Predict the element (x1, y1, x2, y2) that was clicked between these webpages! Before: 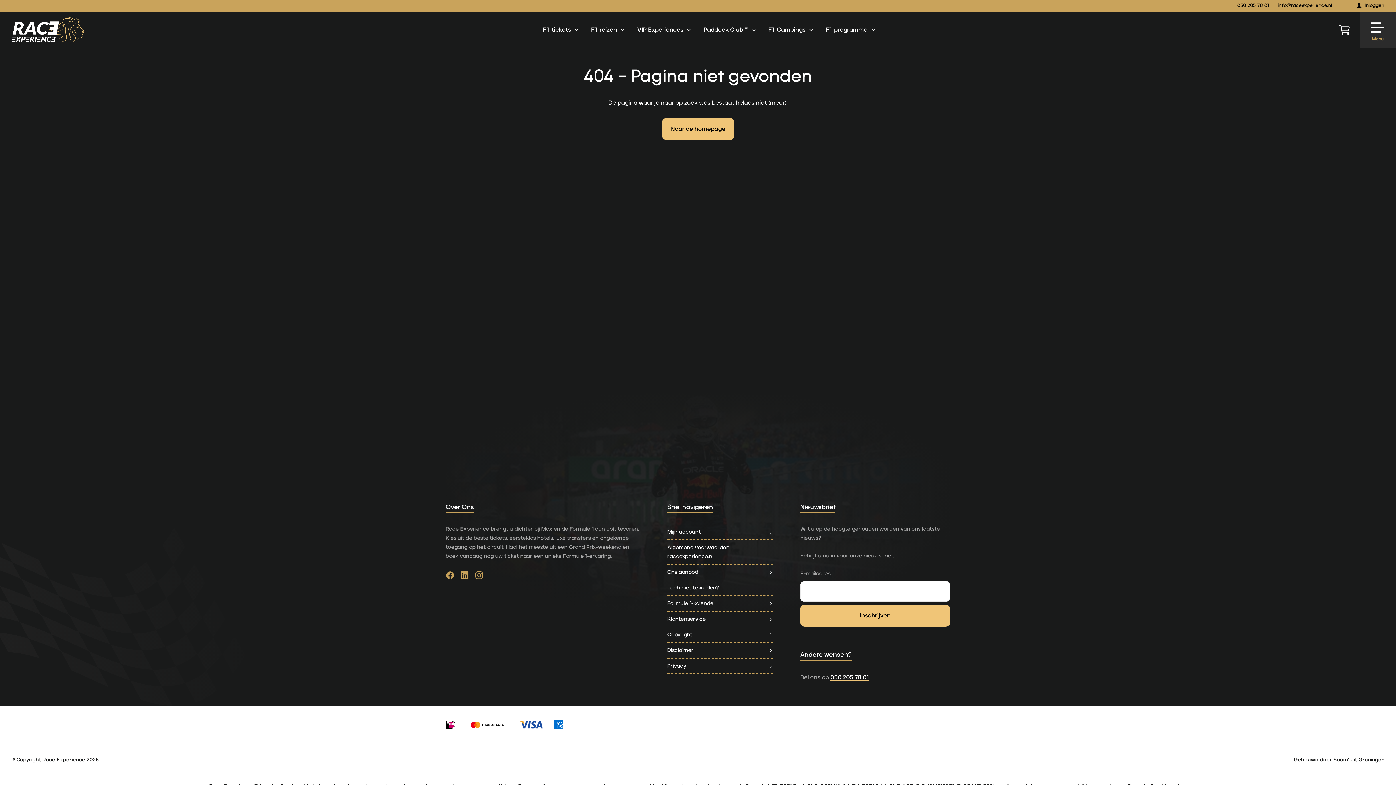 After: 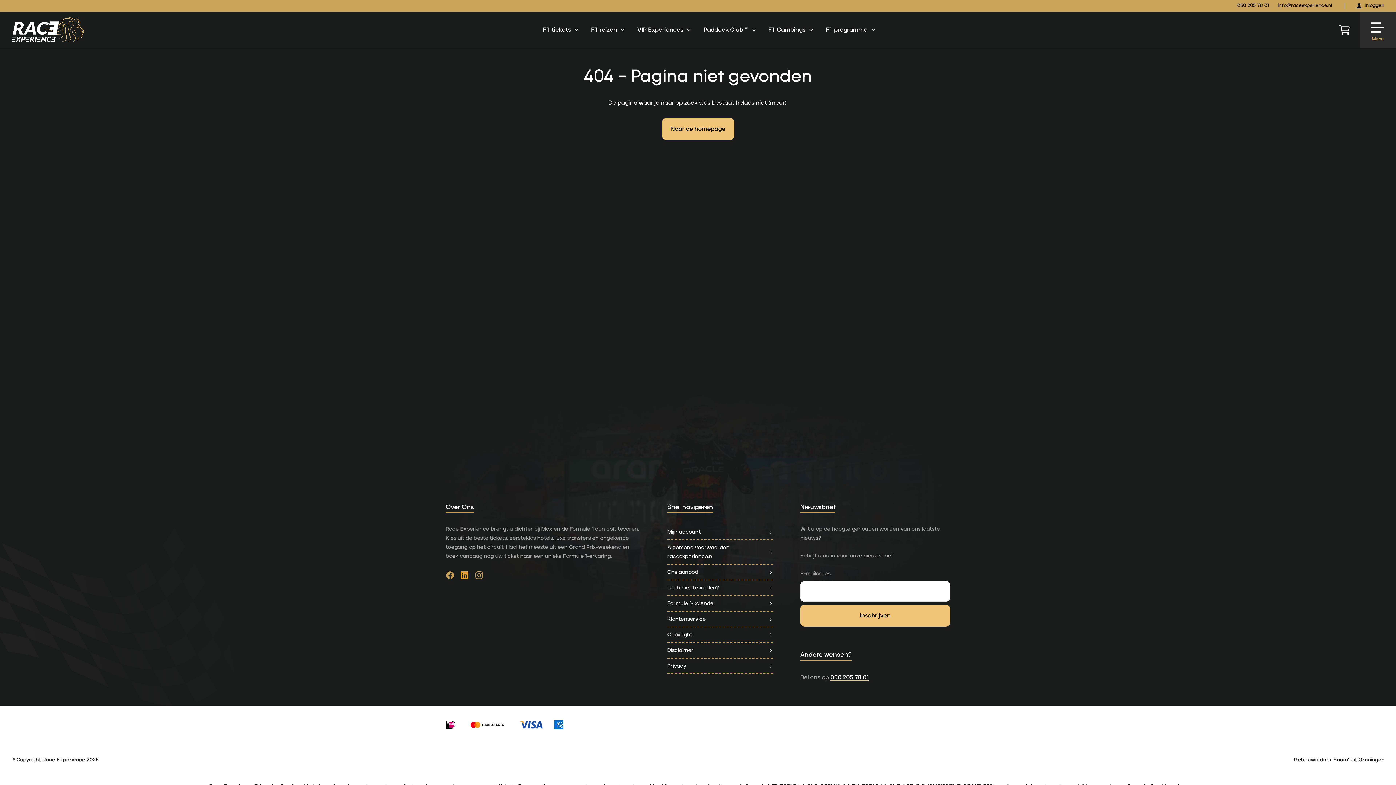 Action: bbox: (460, 569, 469, 585) label: Ga naar  linkedin